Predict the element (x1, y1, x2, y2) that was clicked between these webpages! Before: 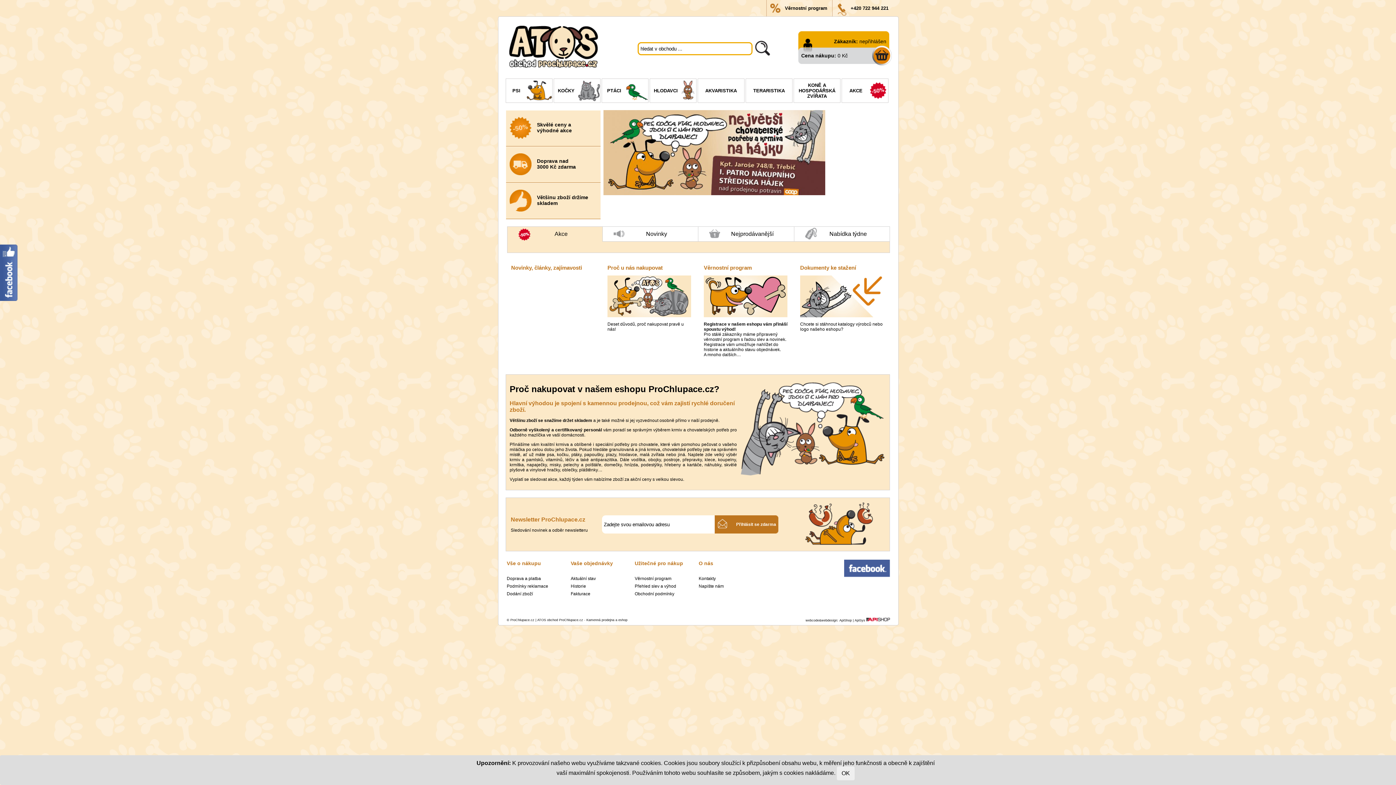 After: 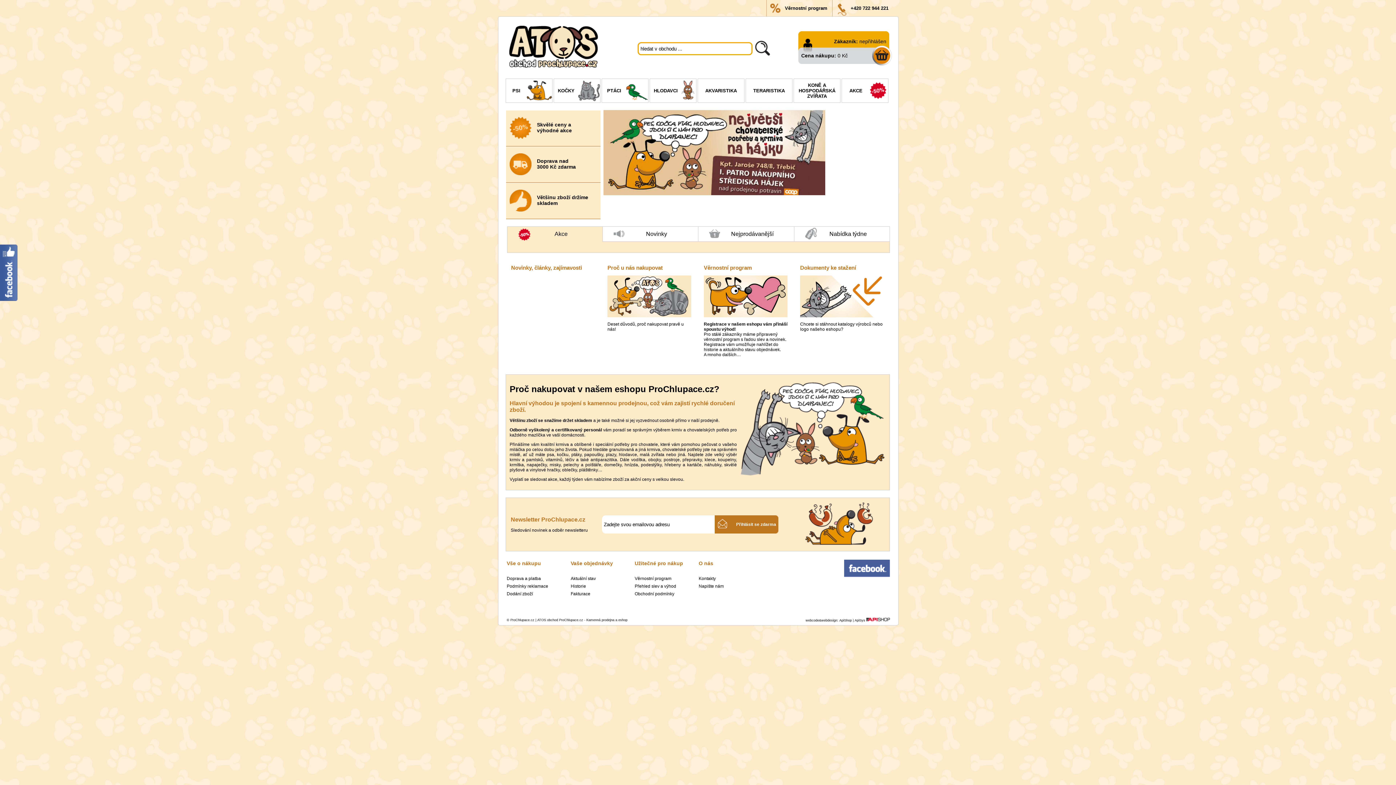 Action: label: Close bbox: (837, 766, 854, 780)